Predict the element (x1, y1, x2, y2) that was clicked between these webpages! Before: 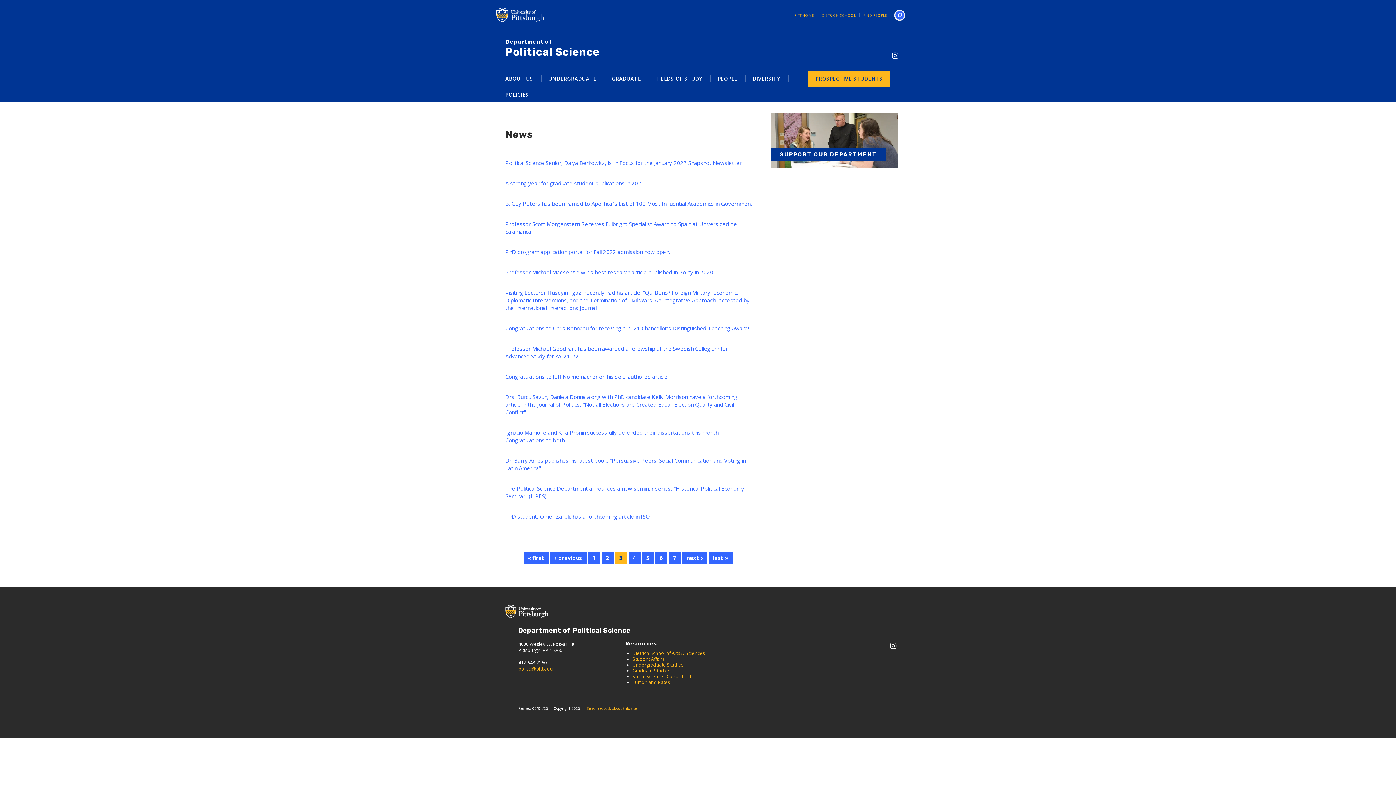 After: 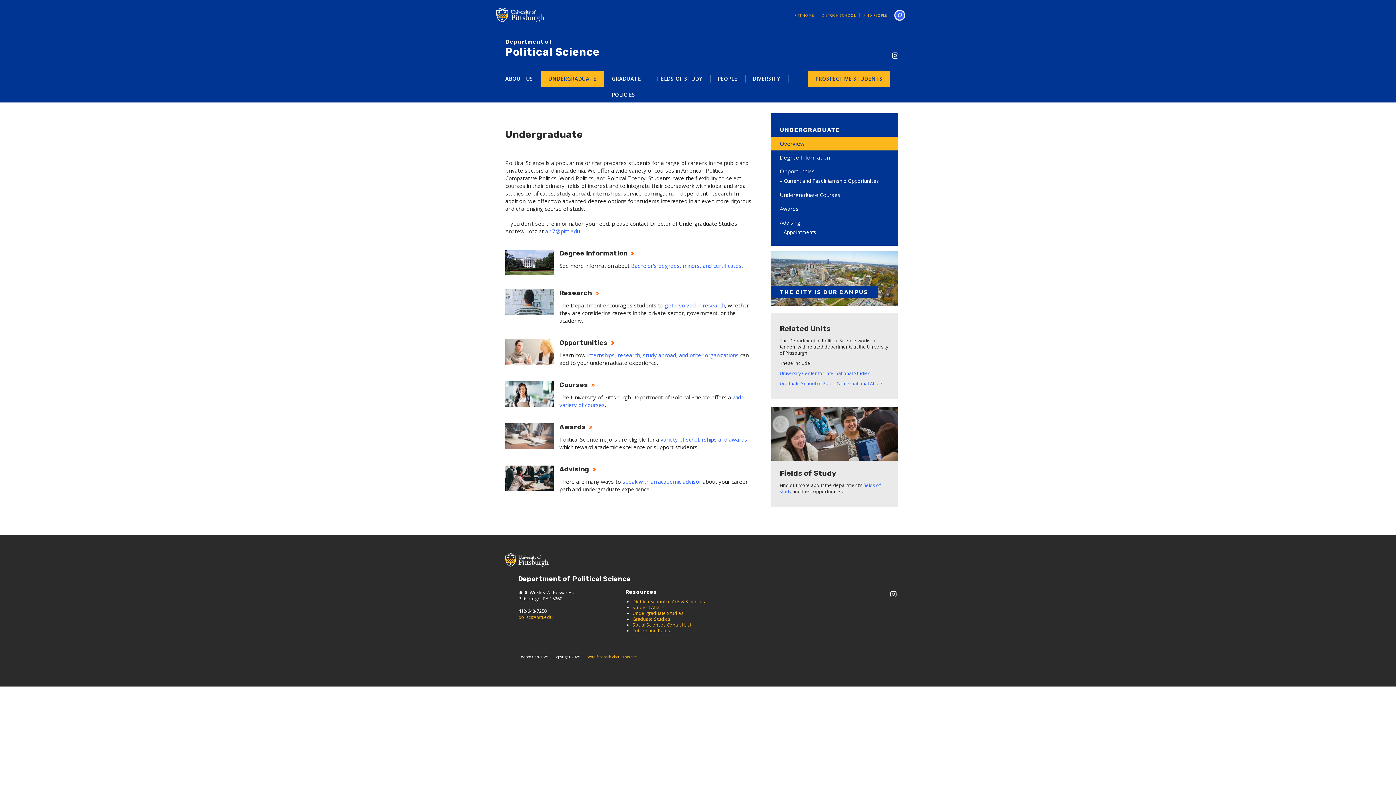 Action: bbox: (541, 70, 603, 86) label: UNDERGRADUATE